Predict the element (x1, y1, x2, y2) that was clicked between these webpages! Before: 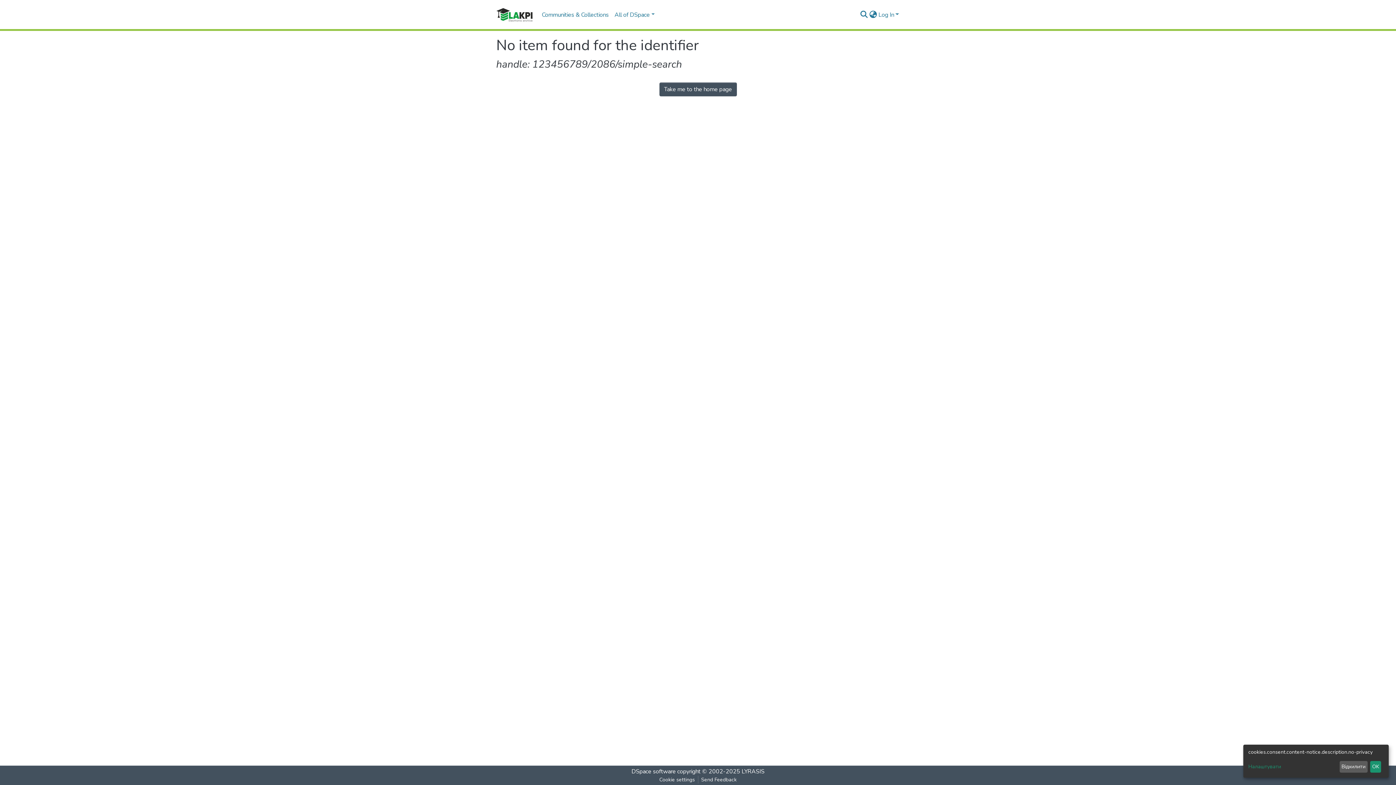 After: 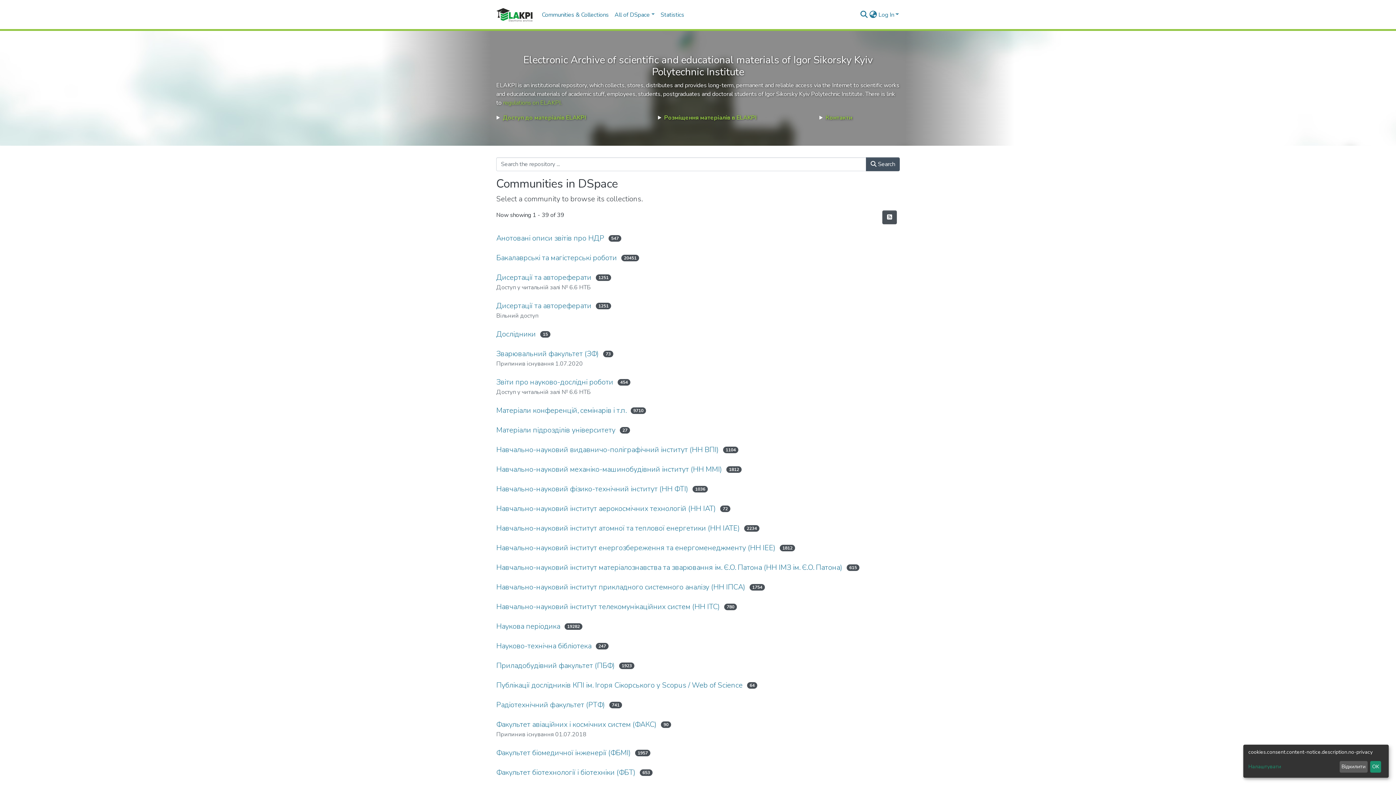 Action: bbox: (659, 82, 736, 96) label: Take me to the home page